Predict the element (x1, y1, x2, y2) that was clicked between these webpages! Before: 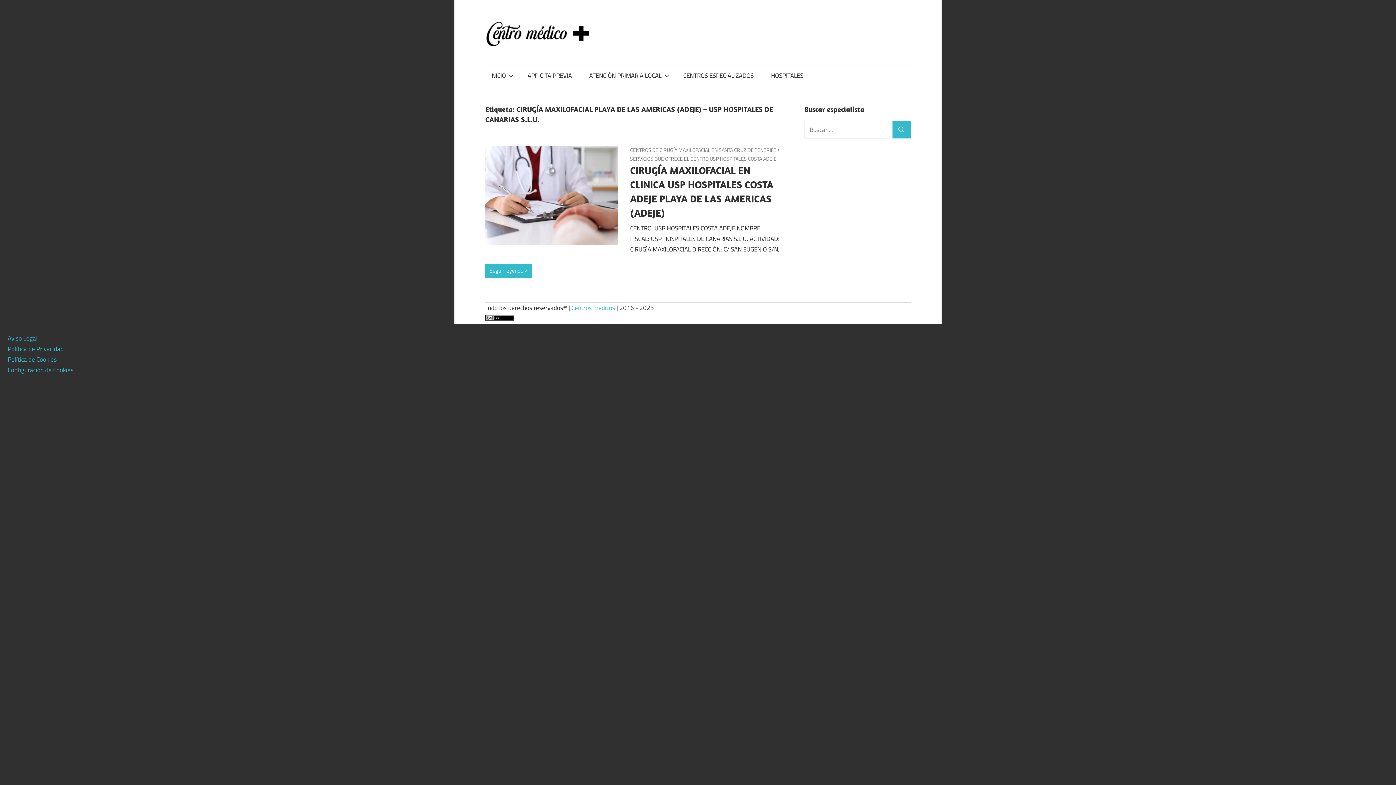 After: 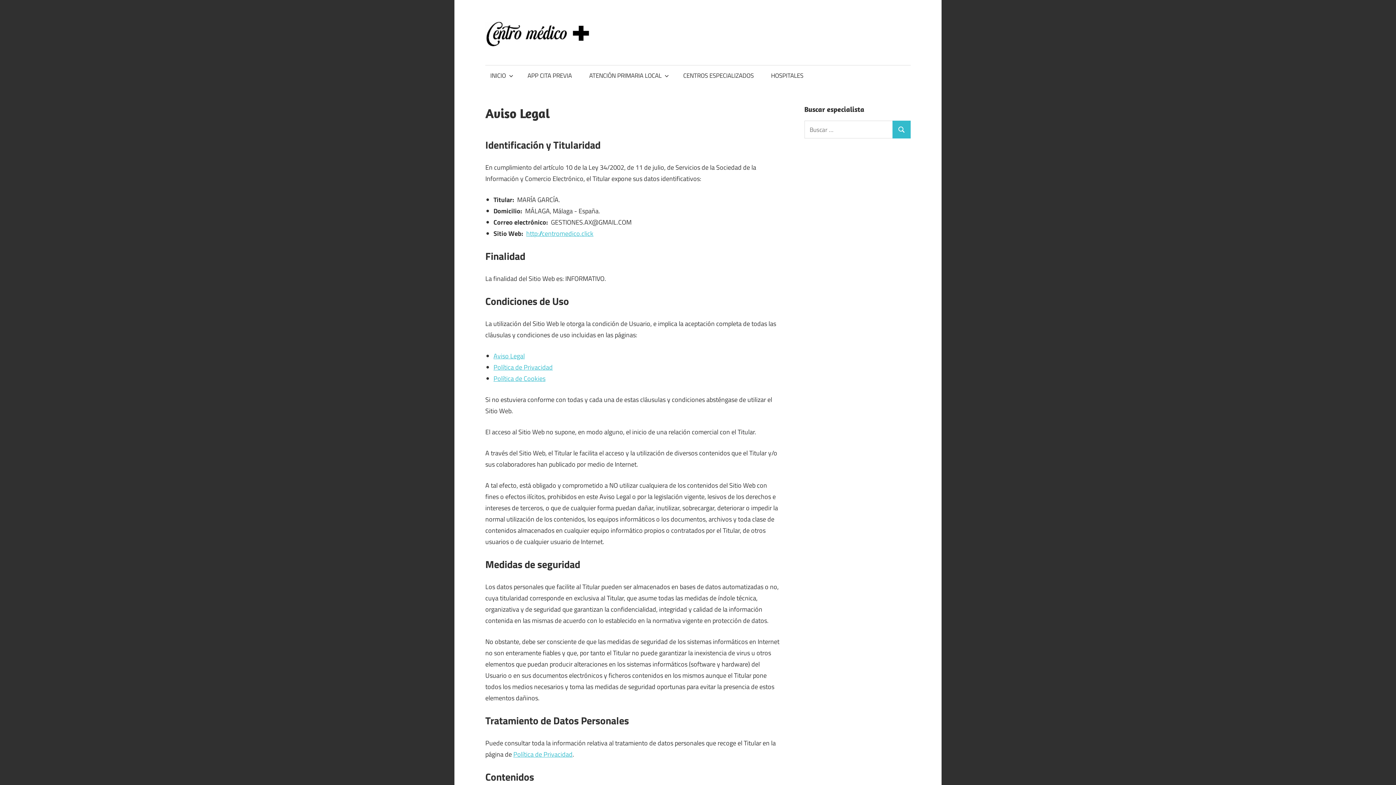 Action: label: Aviso Legal bbox: (7, 333, 37, 343)